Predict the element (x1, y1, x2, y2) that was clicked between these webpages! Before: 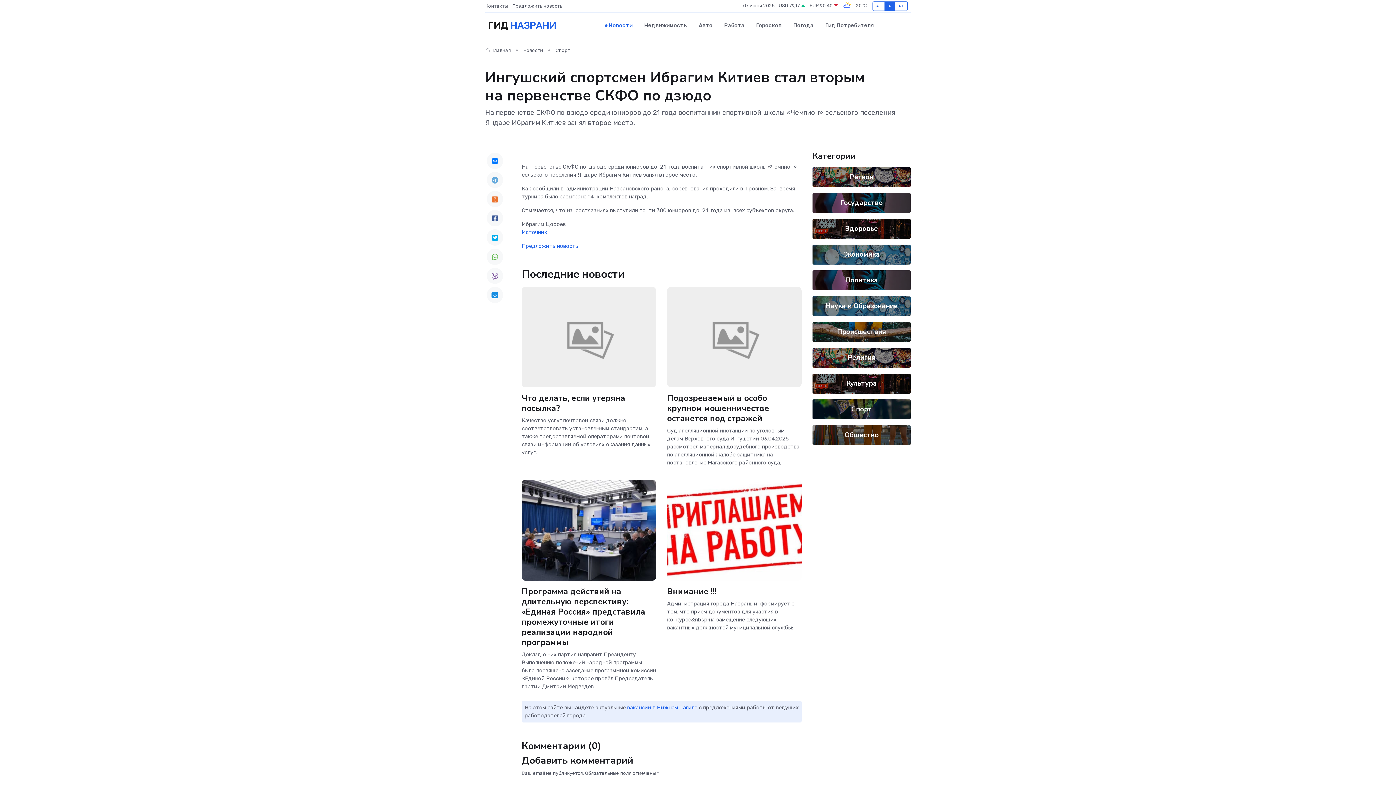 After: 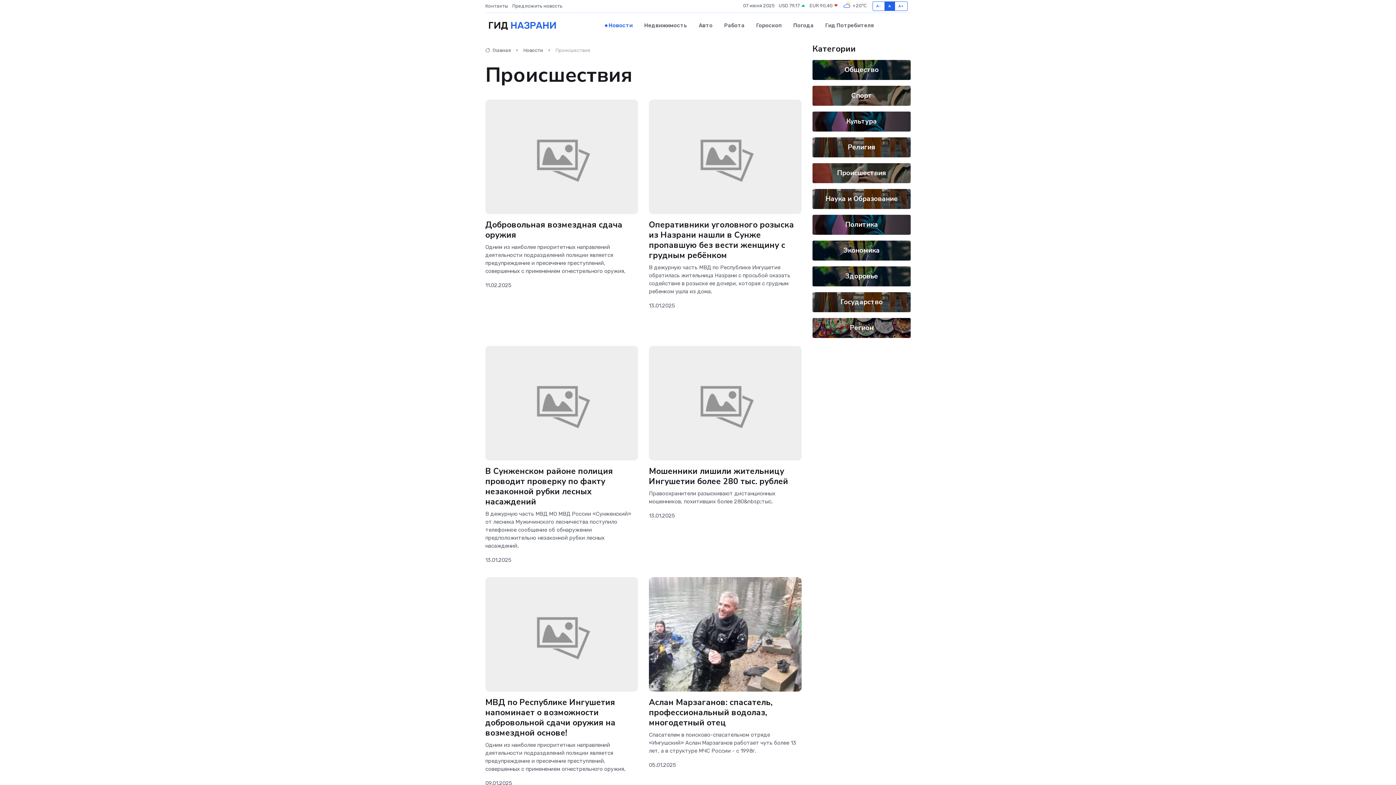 Action: bbox: (837, 327, 886, 336) label: Происшествия